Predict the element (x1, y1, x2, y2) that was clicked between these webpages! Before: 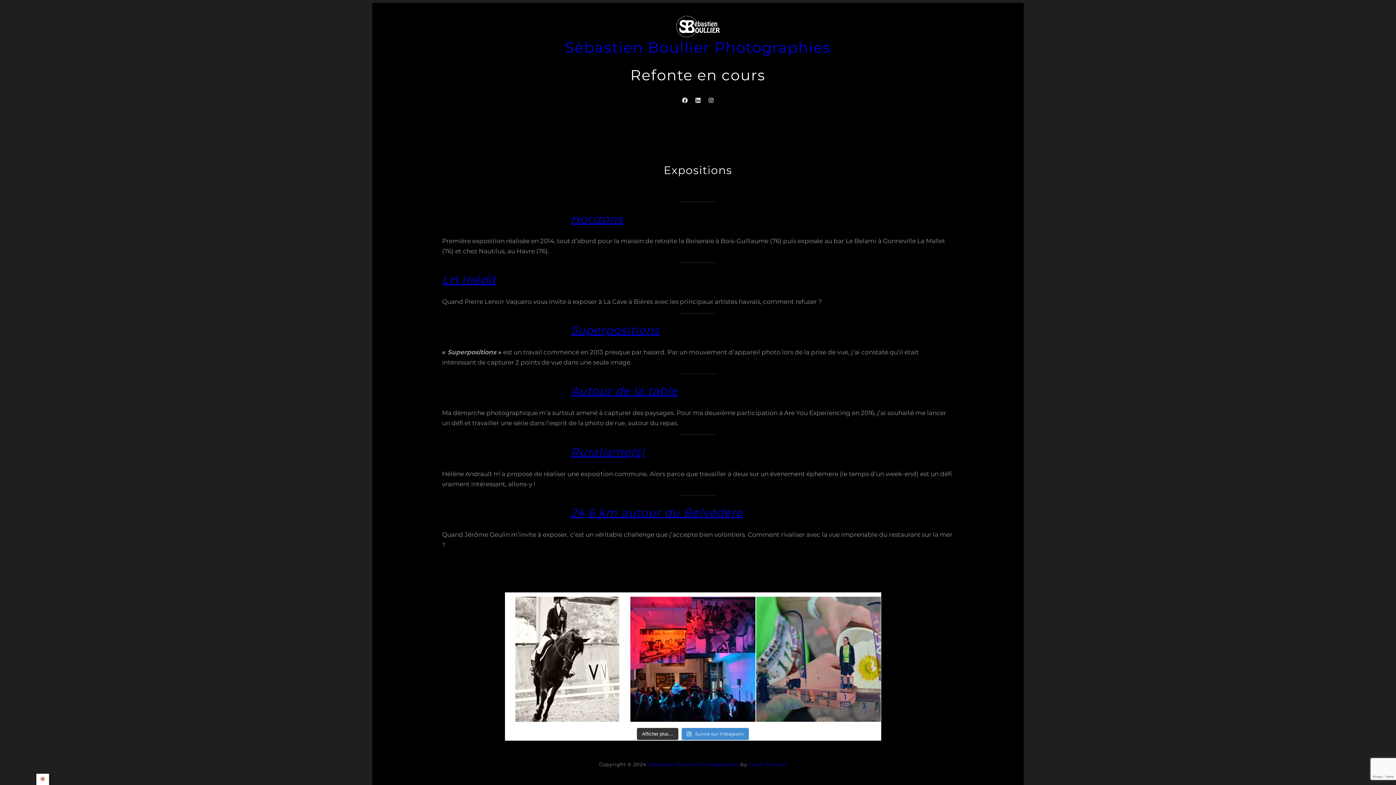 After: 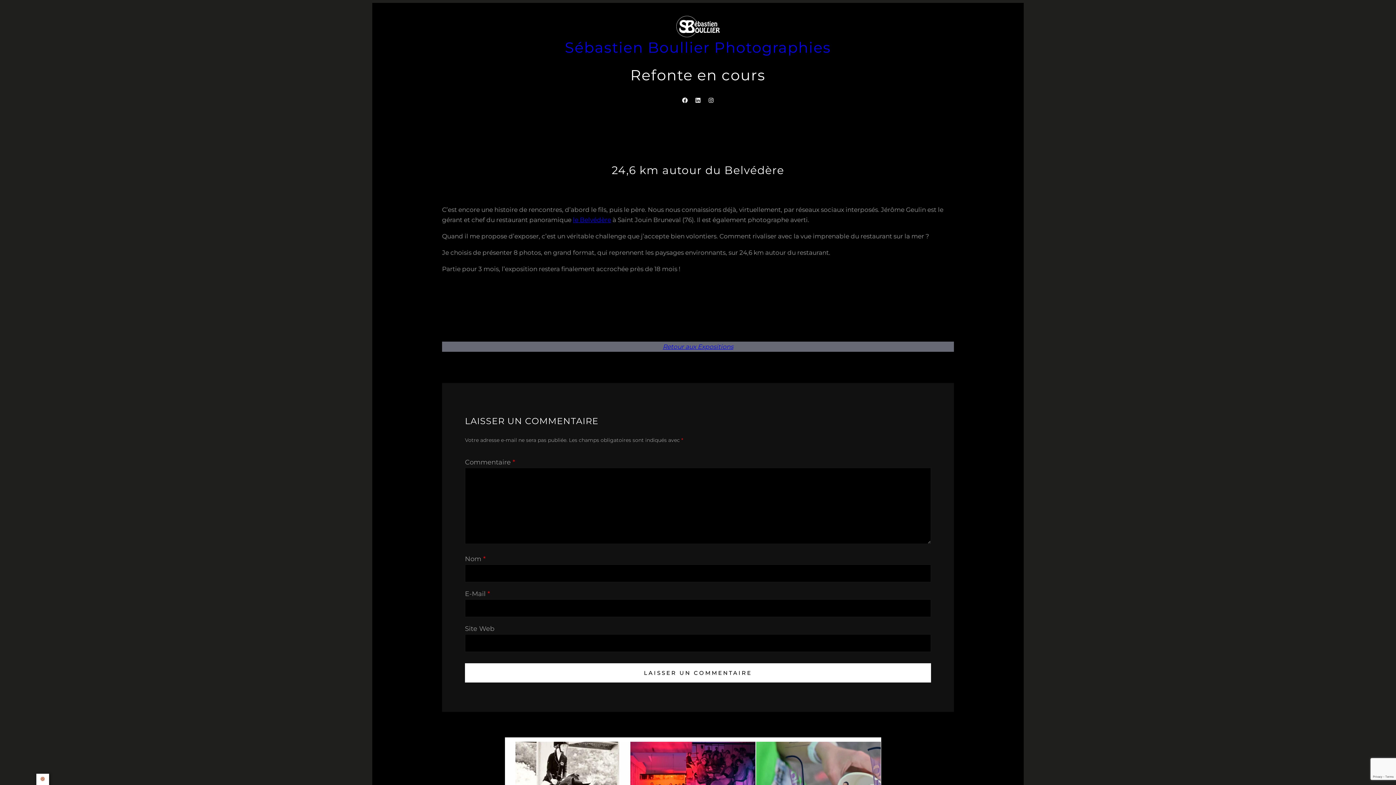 Action: label: 24,6 km autour du Belvédère bbox: (570, 506, 743, 519)